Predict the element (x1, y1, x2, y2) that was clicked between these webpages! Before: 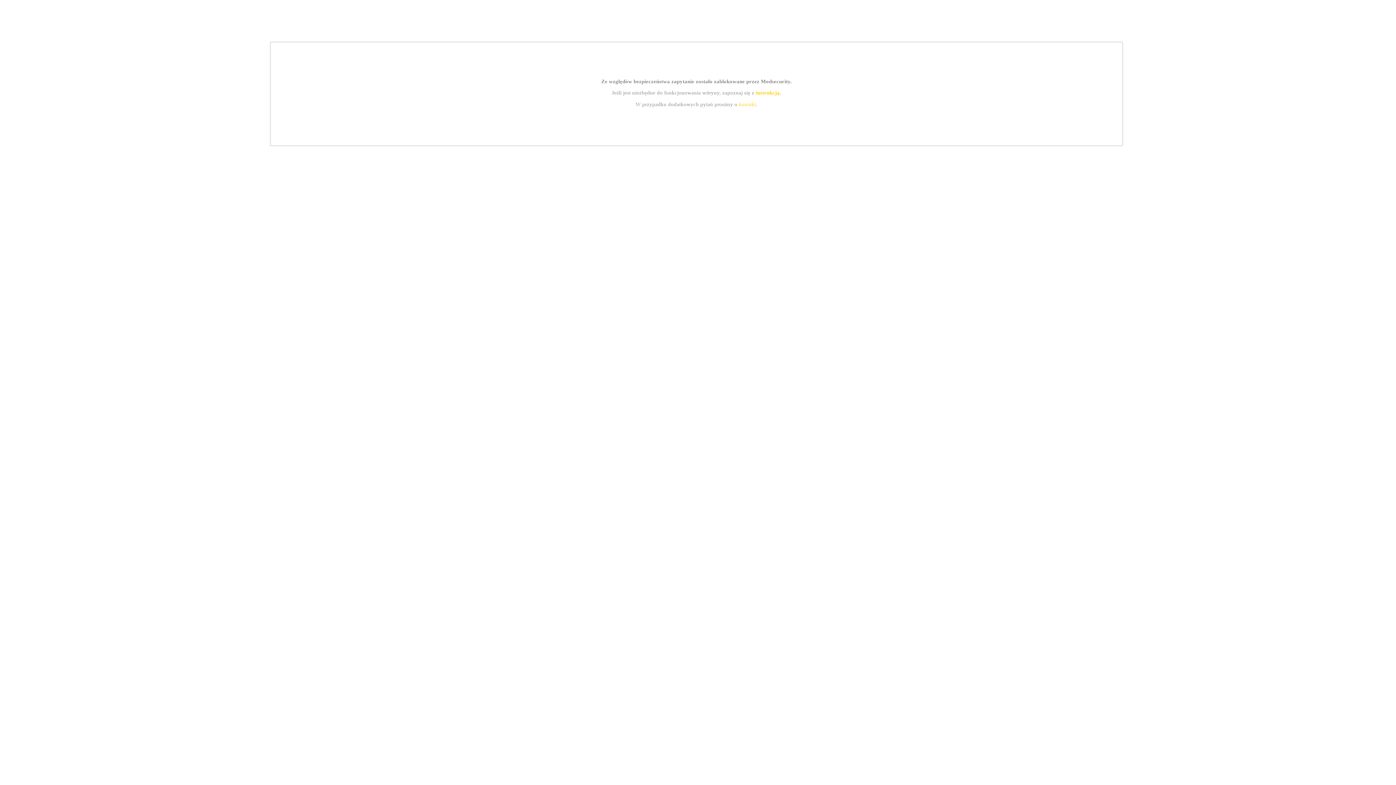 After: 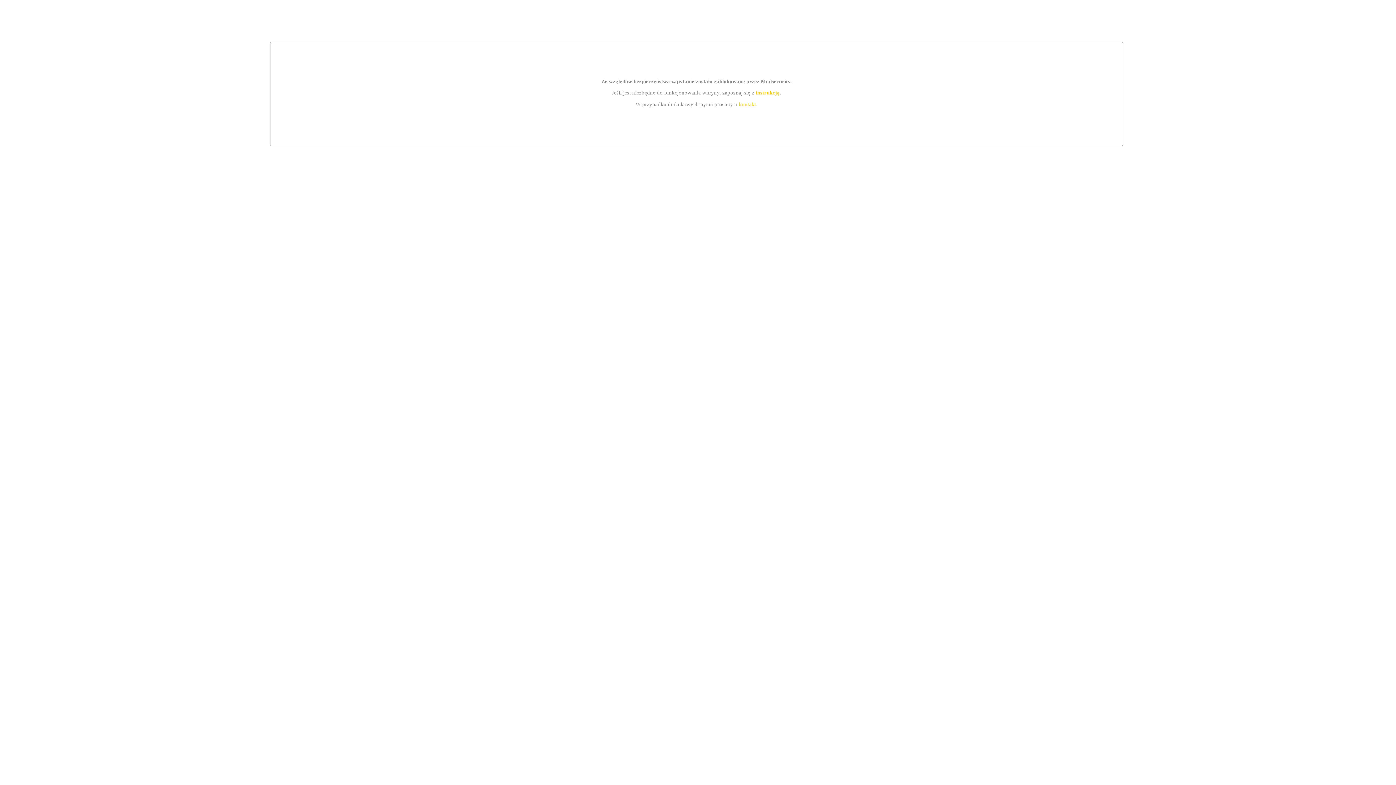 Action: bbox: (739, 101, 756, 107) label: kontakt